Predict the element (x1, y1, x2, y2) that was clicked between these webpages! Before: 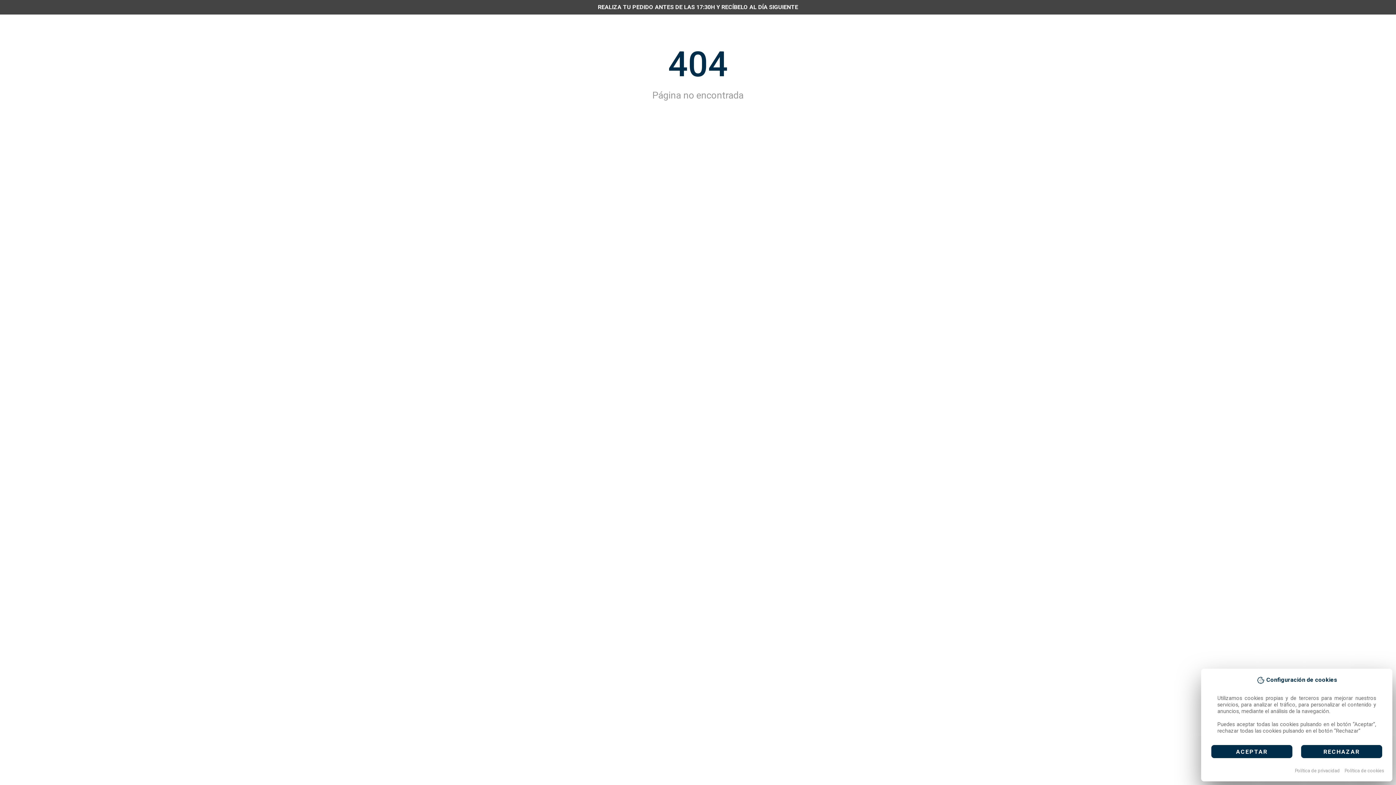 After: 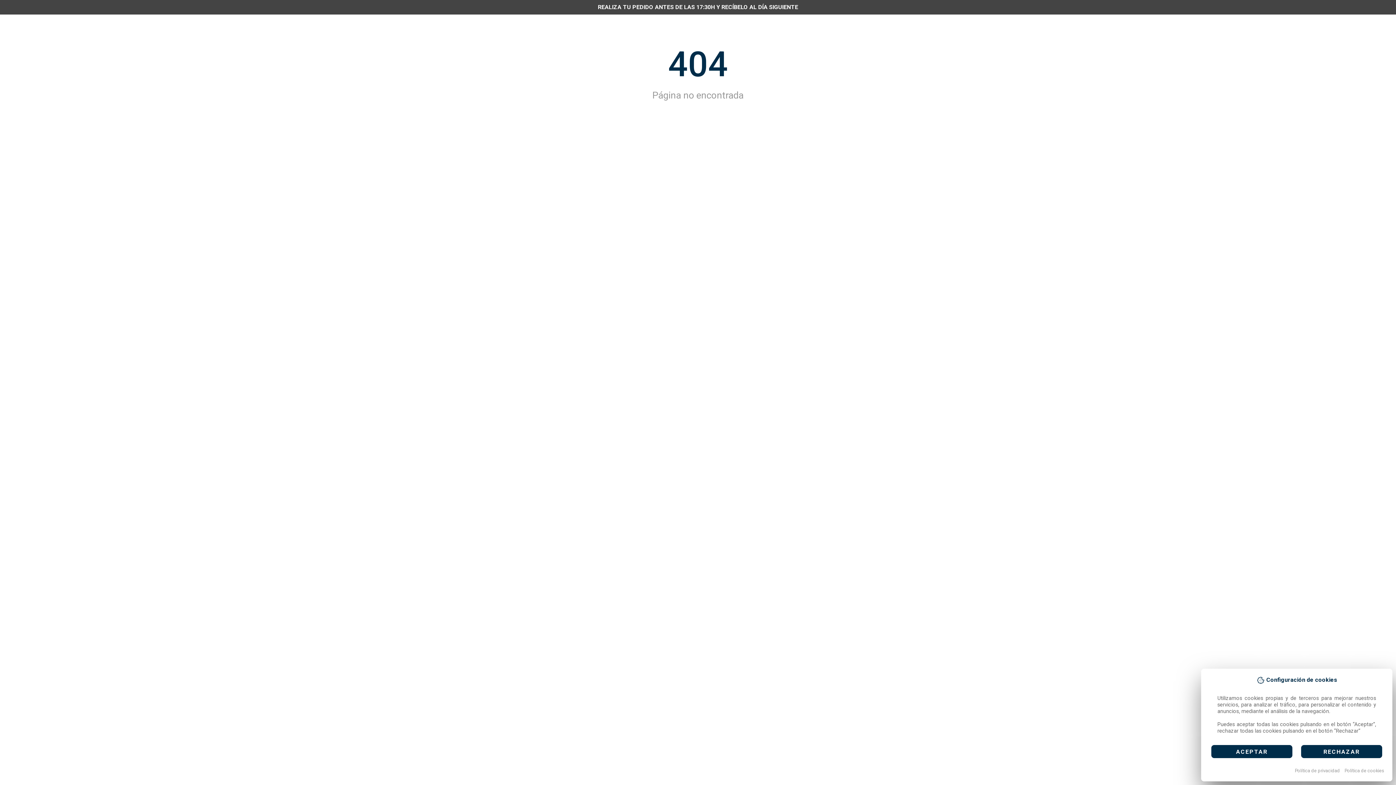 Action: label: Política de privacidad bbox: (1295, 768, 1340, 773)